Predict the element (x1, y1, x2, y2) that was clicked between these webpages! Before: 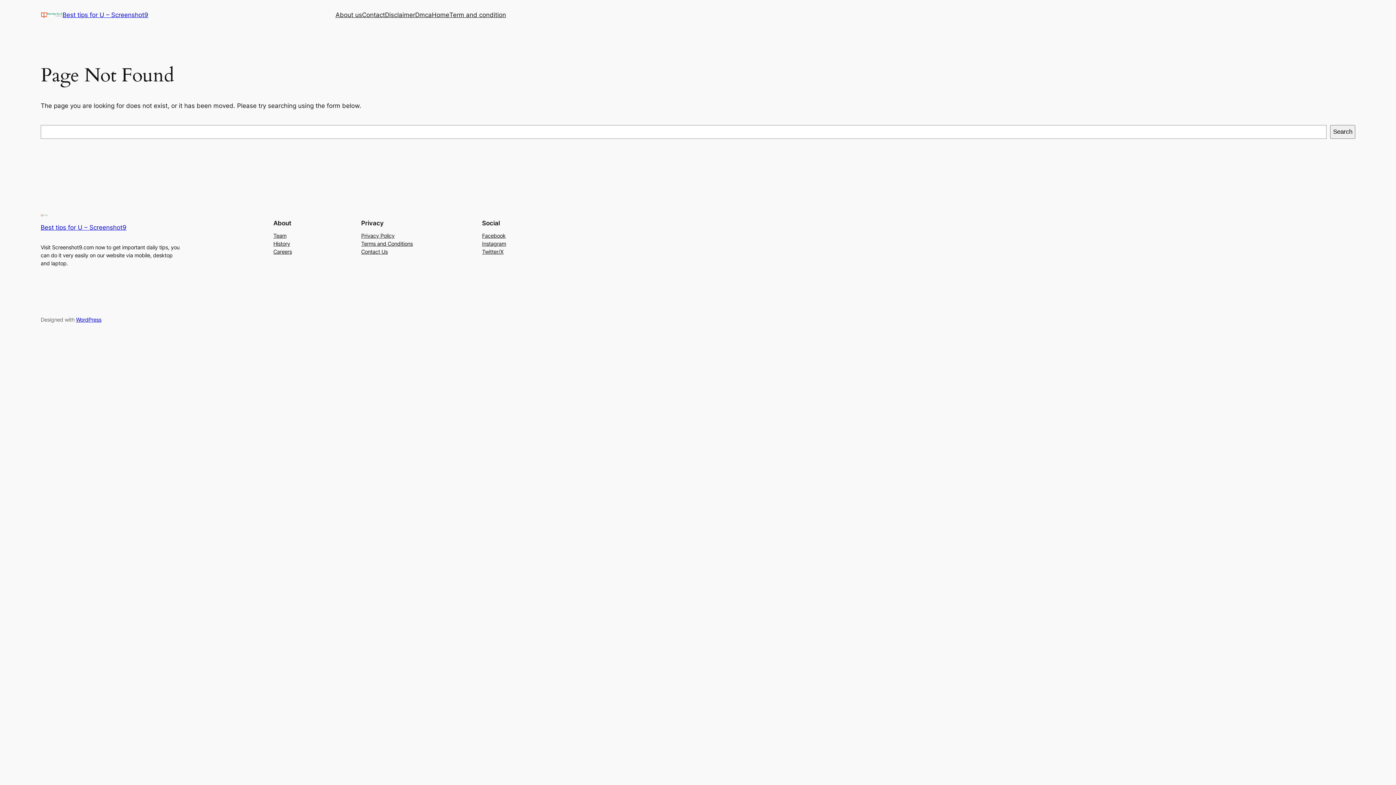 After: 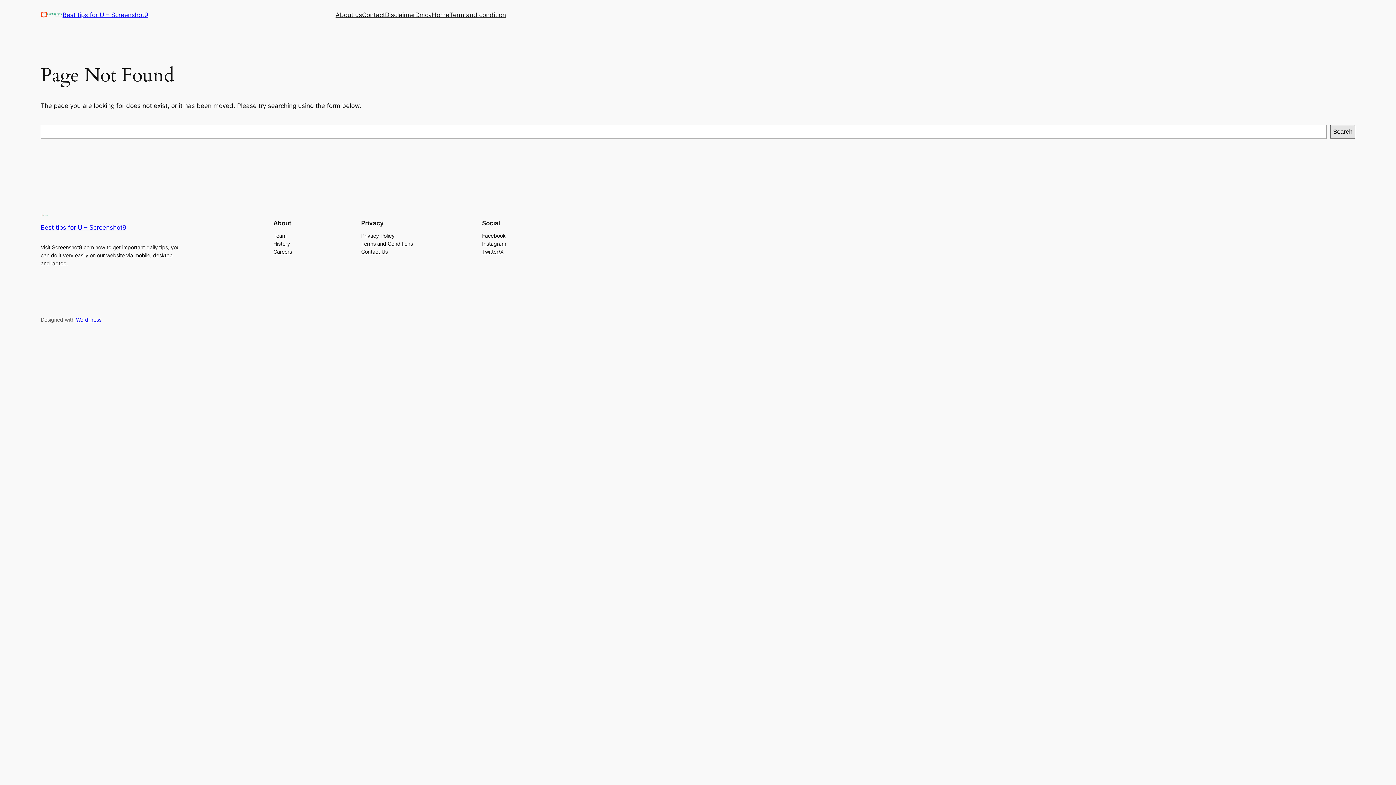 Action: label: Search bbox: (1330, 125, 1355, 138)